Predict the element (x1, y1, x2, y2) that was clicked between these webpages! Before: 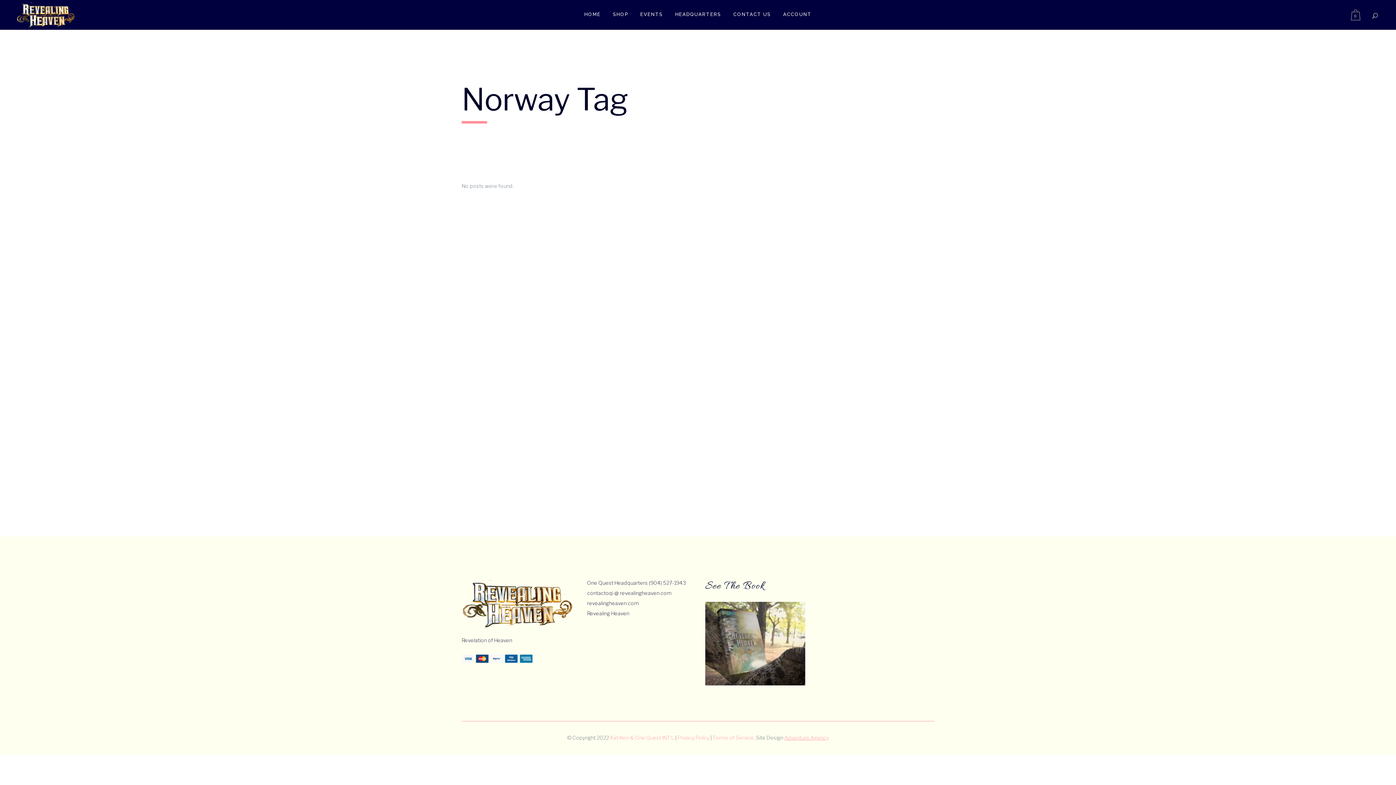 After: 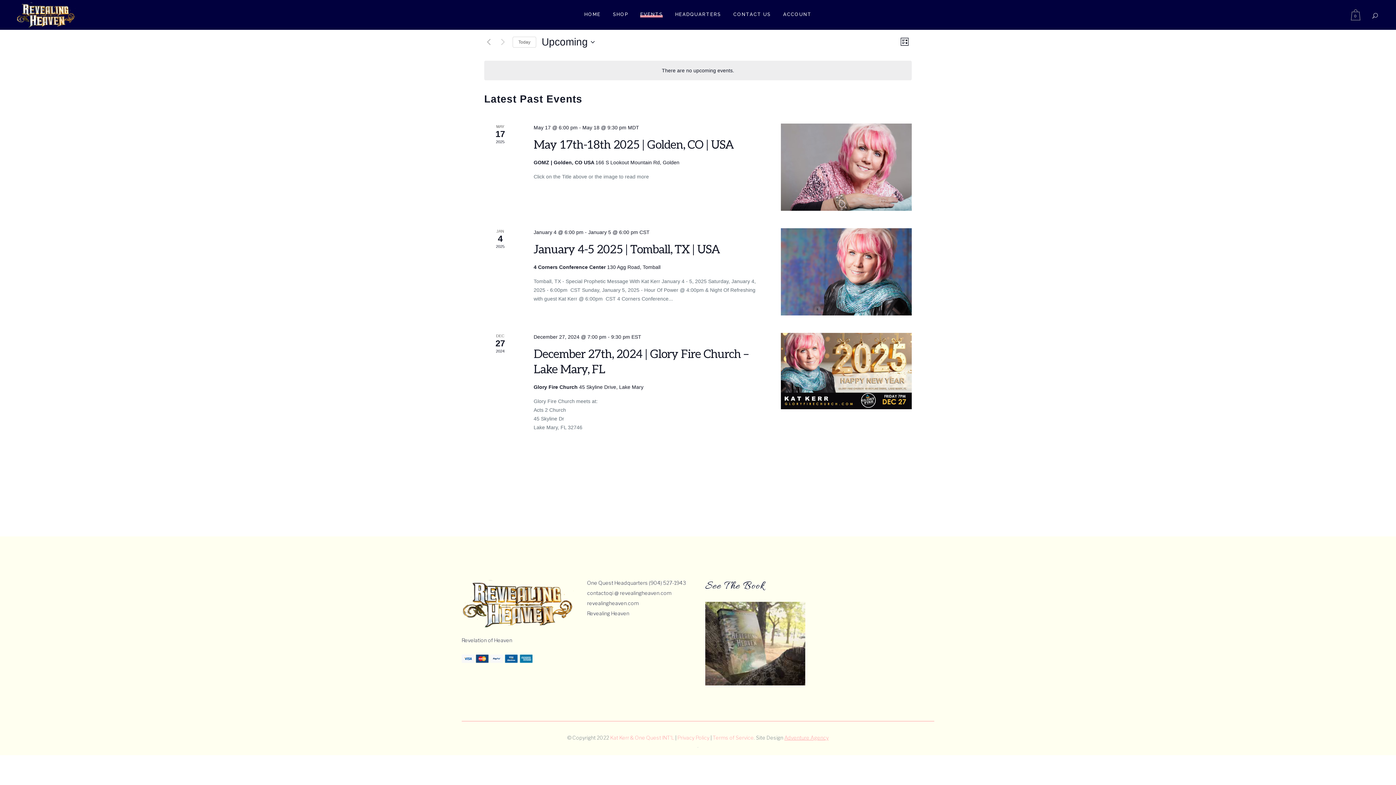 Action: label: EVENTS bbox: (634, 0, 669, 29)